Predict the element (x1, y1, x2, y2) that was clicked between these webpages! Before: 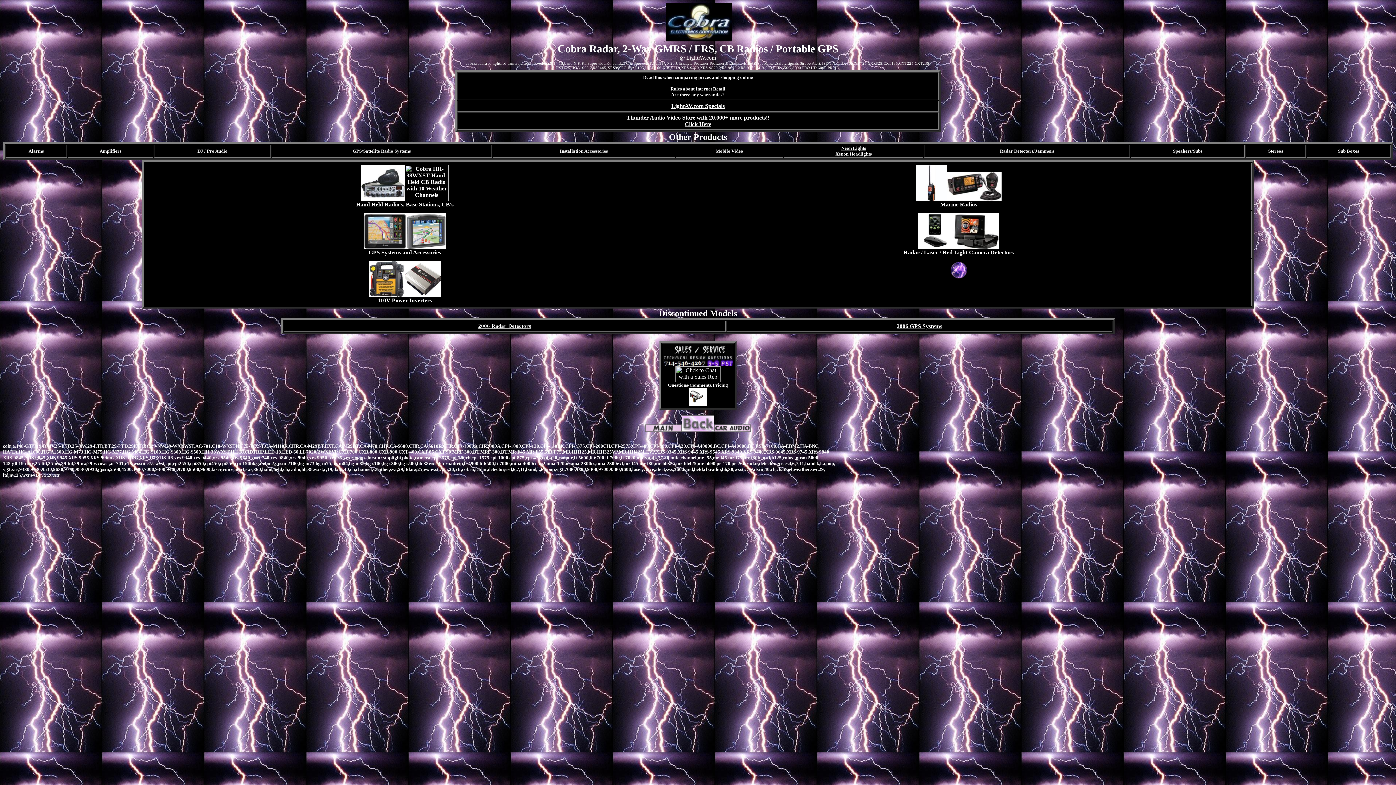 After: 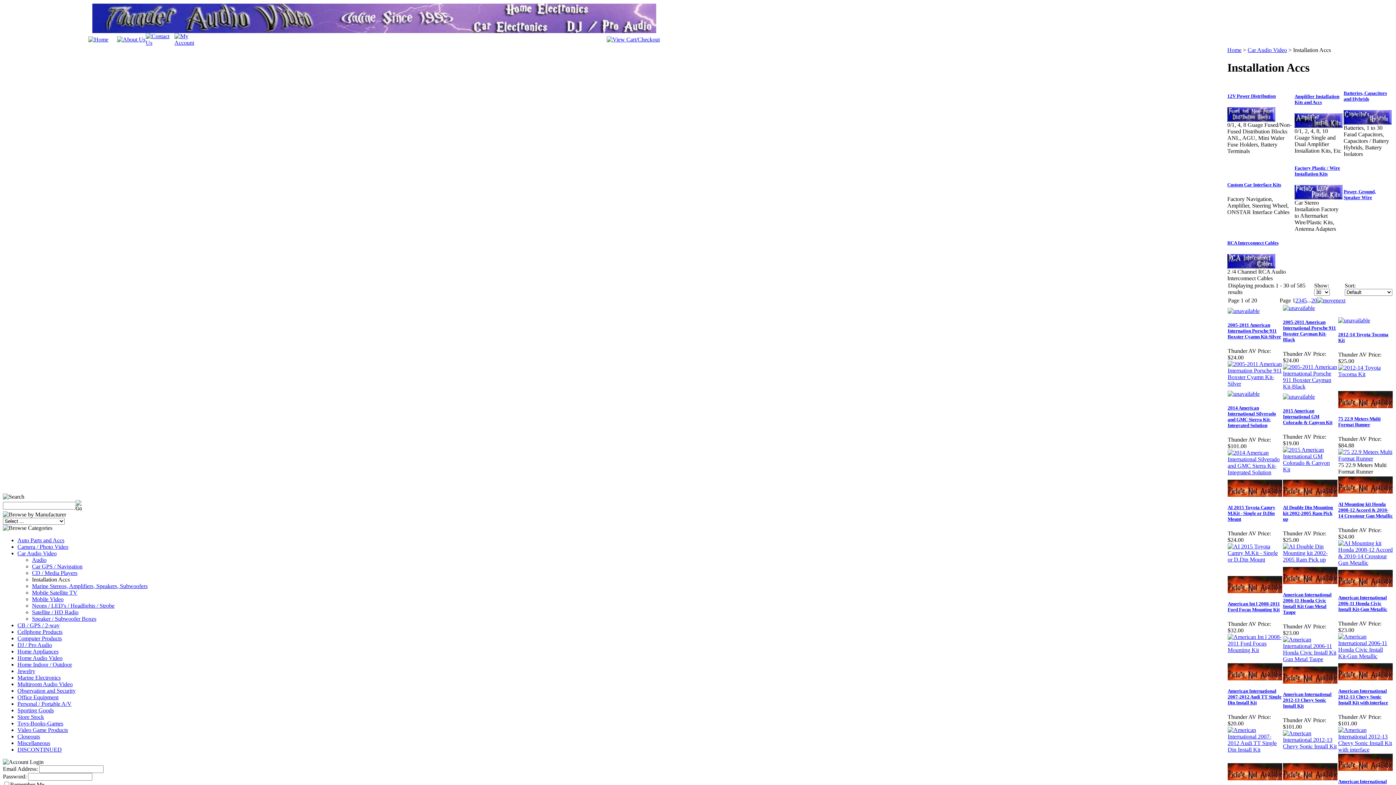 Action: bbox: (560, 148, 608, 153) label: Installation Accessories